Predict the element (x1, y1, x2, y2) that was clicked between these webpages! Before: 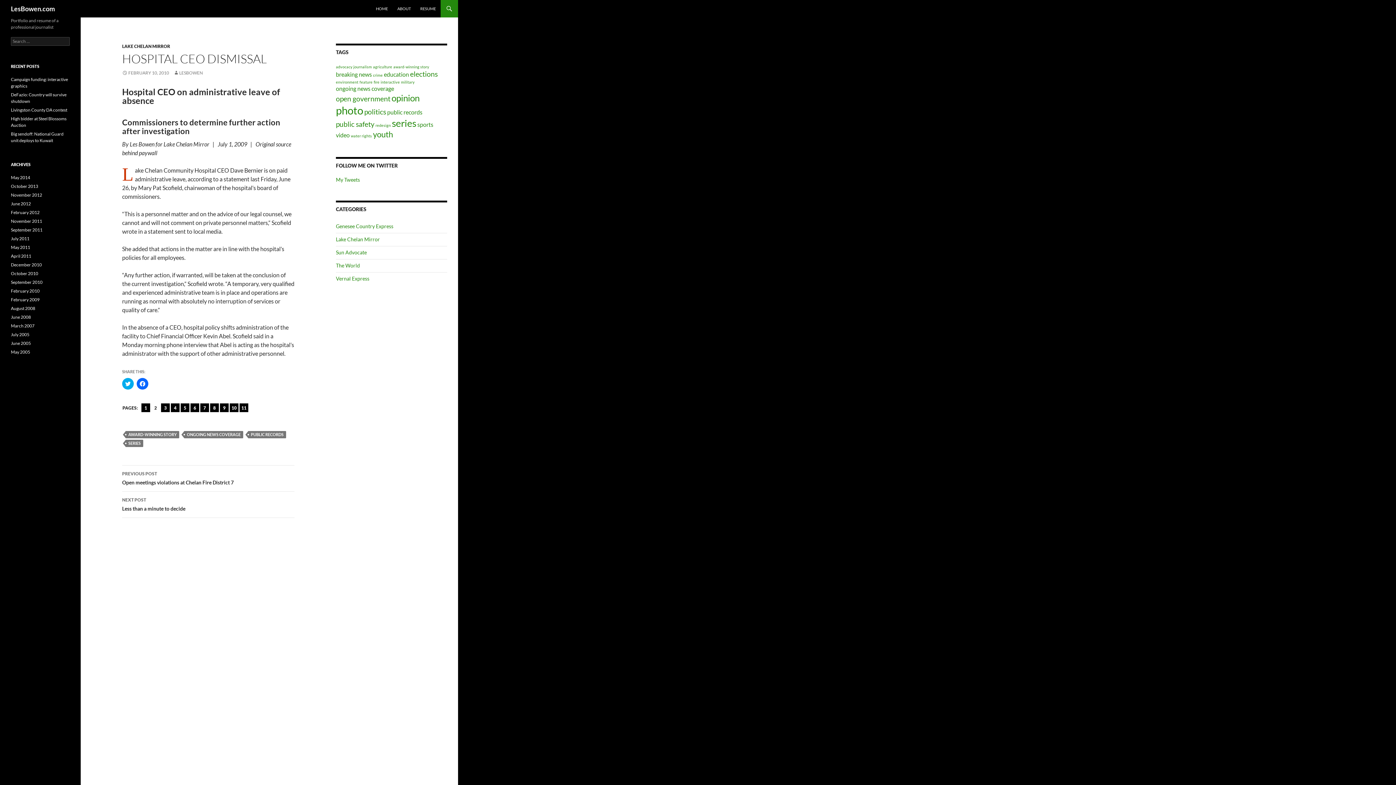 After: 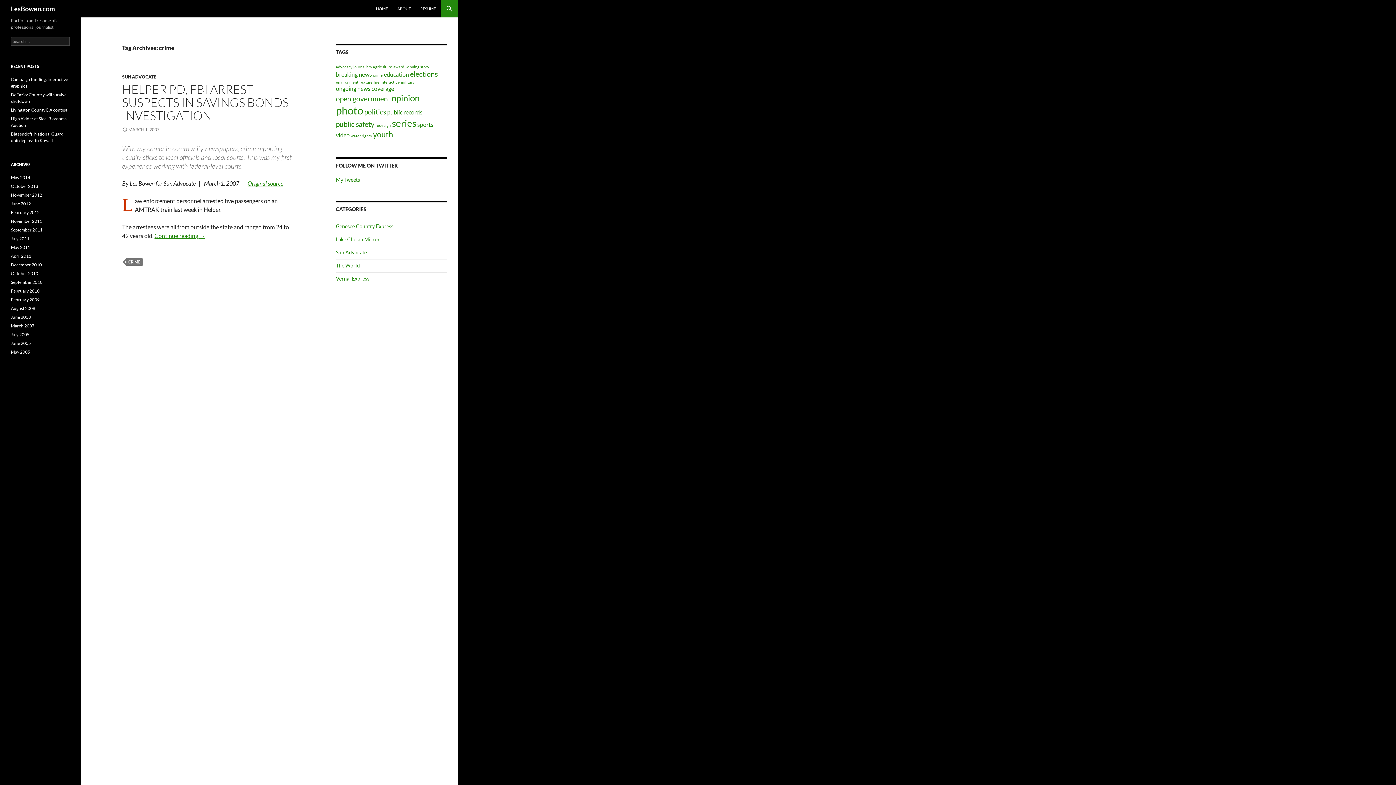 Action: bbox: (373, 72, 382, 77) label: crime (1 item)